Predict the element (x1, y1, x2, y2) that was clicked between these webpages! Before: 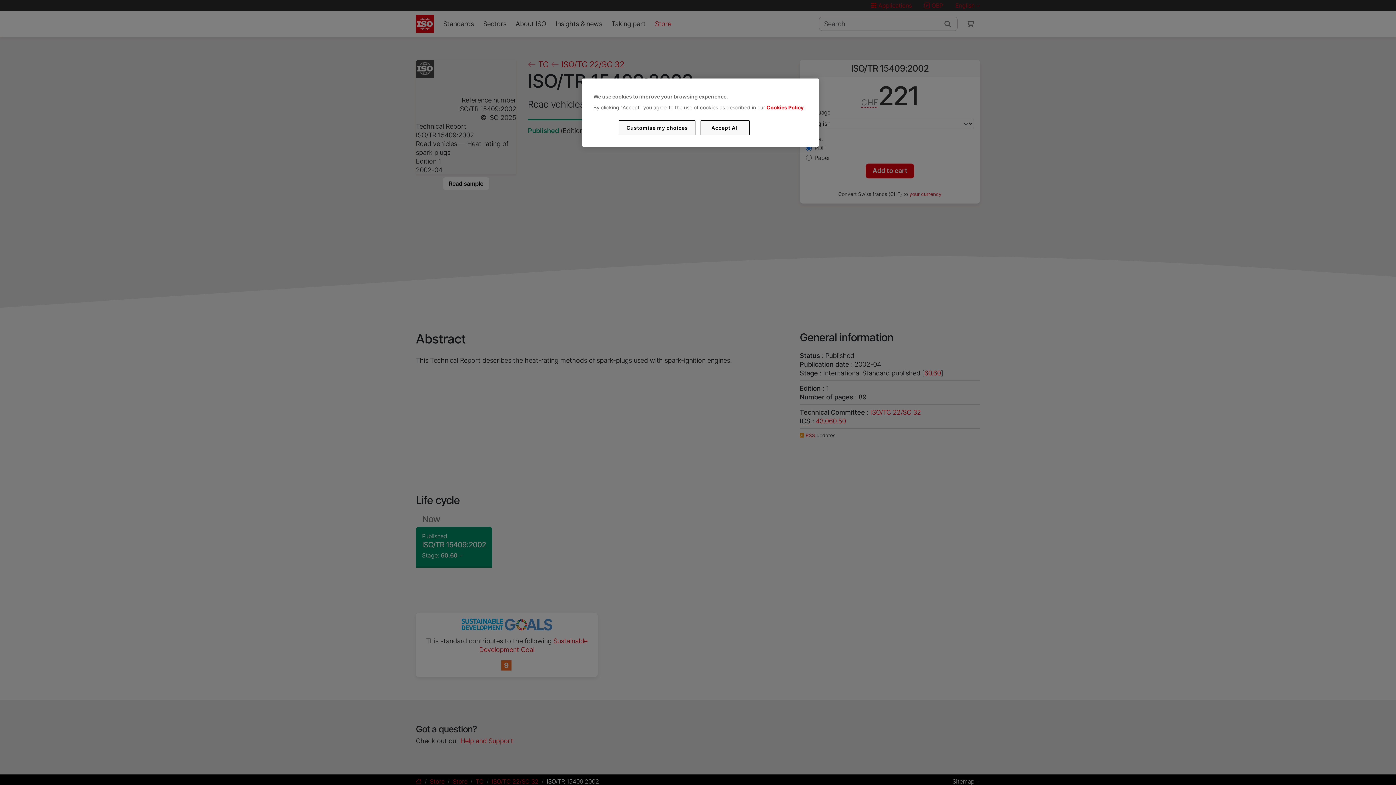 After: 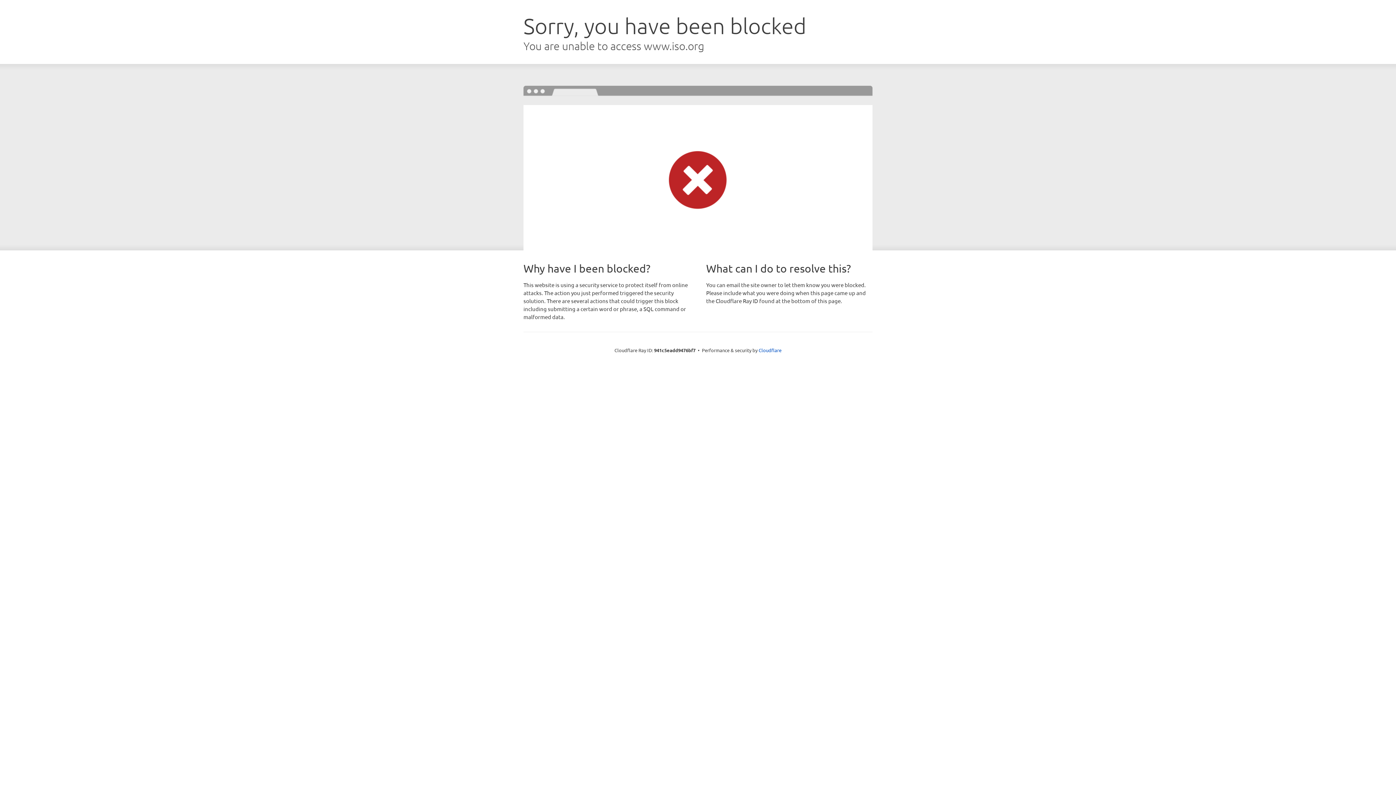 Action: label: Cookies Policy bbox: (766, 104, 803, 110)